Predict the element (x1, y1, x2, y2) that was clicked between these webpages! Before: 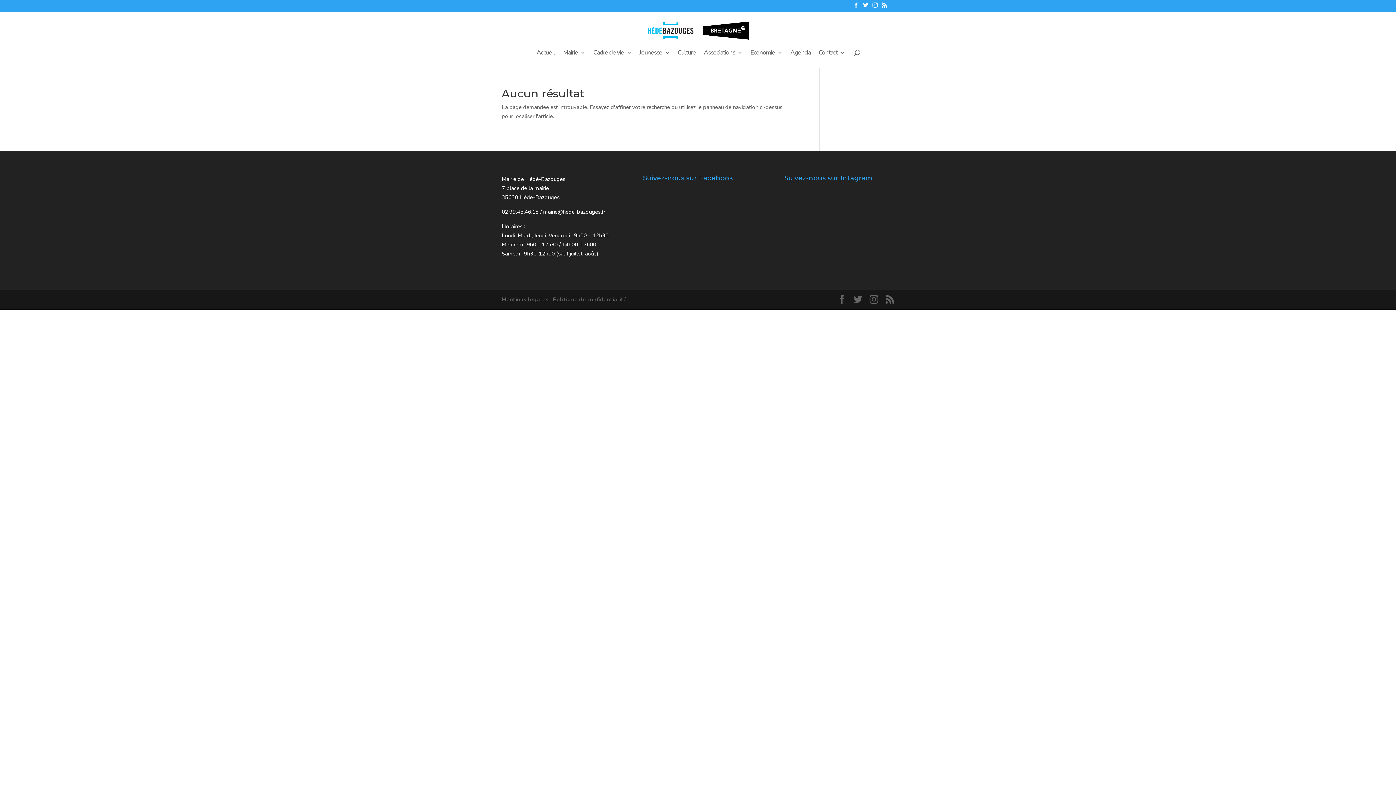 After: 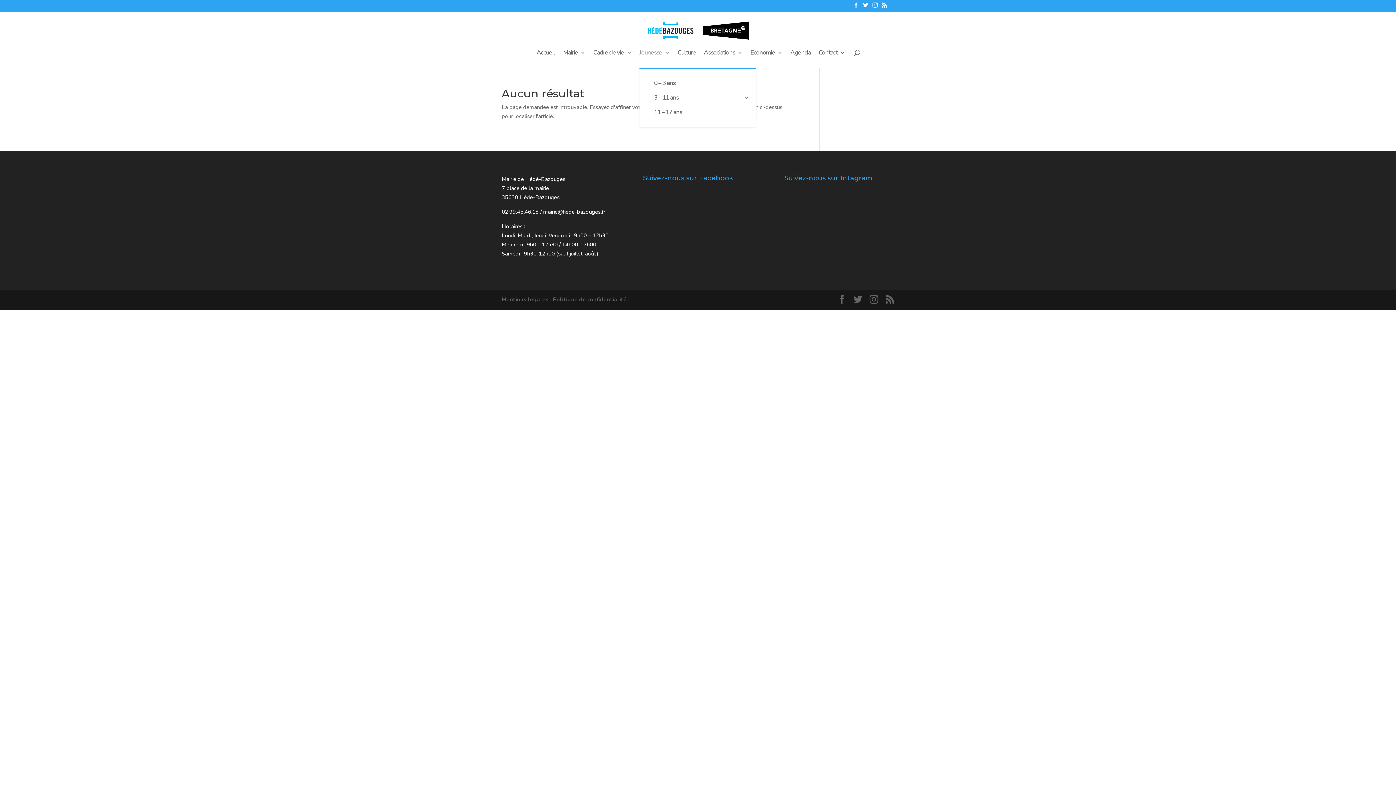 Action: label: Jeunesse bbox: (639, 50, 669, 67)